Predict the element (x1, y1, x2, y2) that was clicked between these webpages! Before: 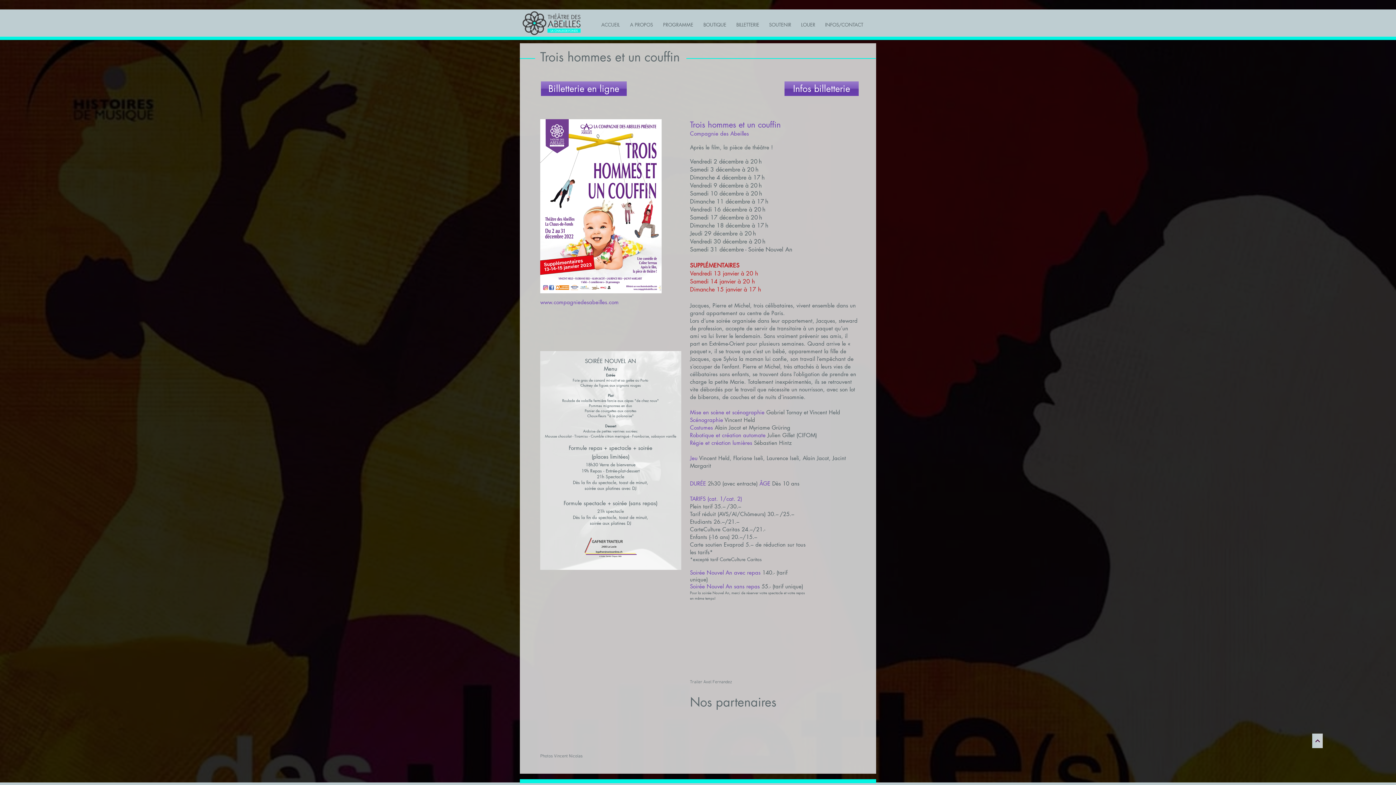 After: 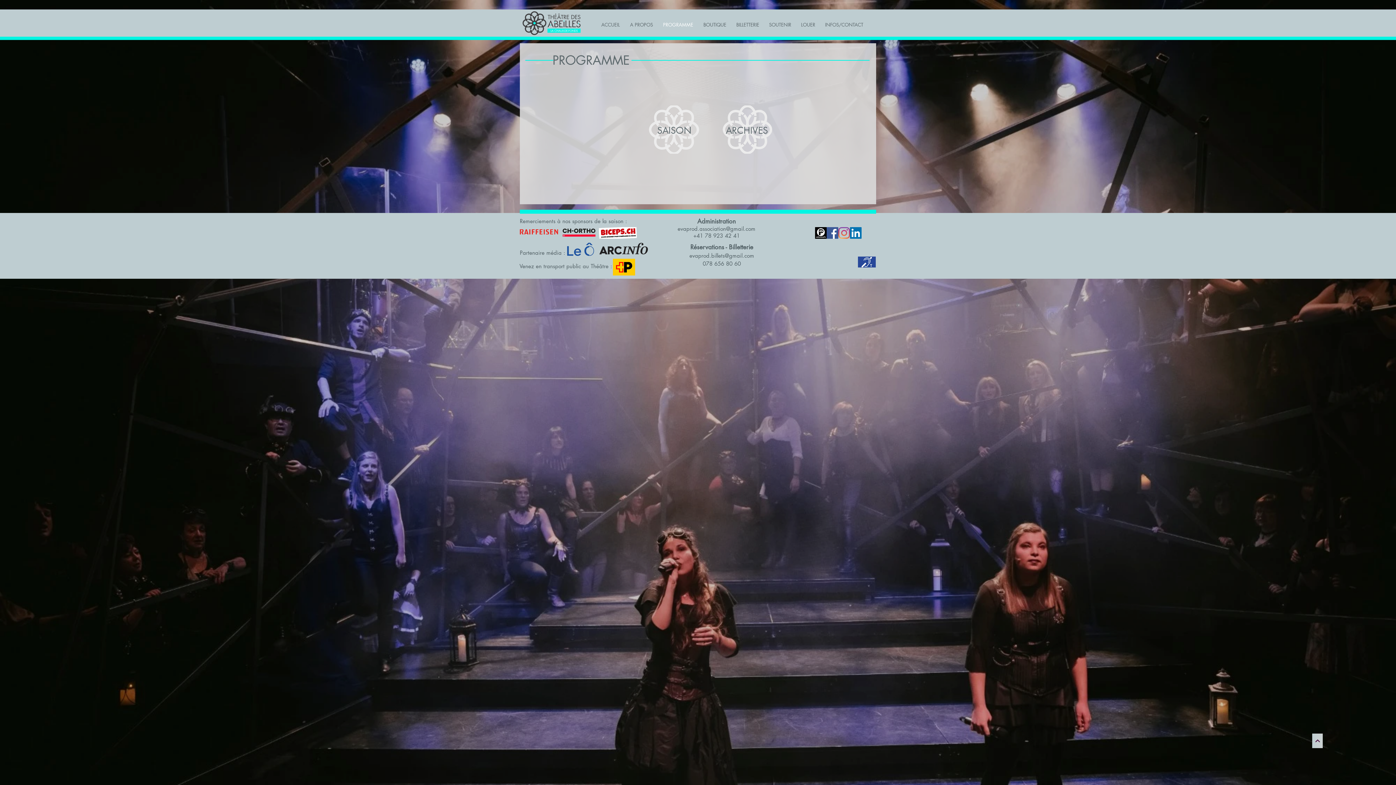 Action: bbox: (658, 19, 698, 29) label: PROGRAMME